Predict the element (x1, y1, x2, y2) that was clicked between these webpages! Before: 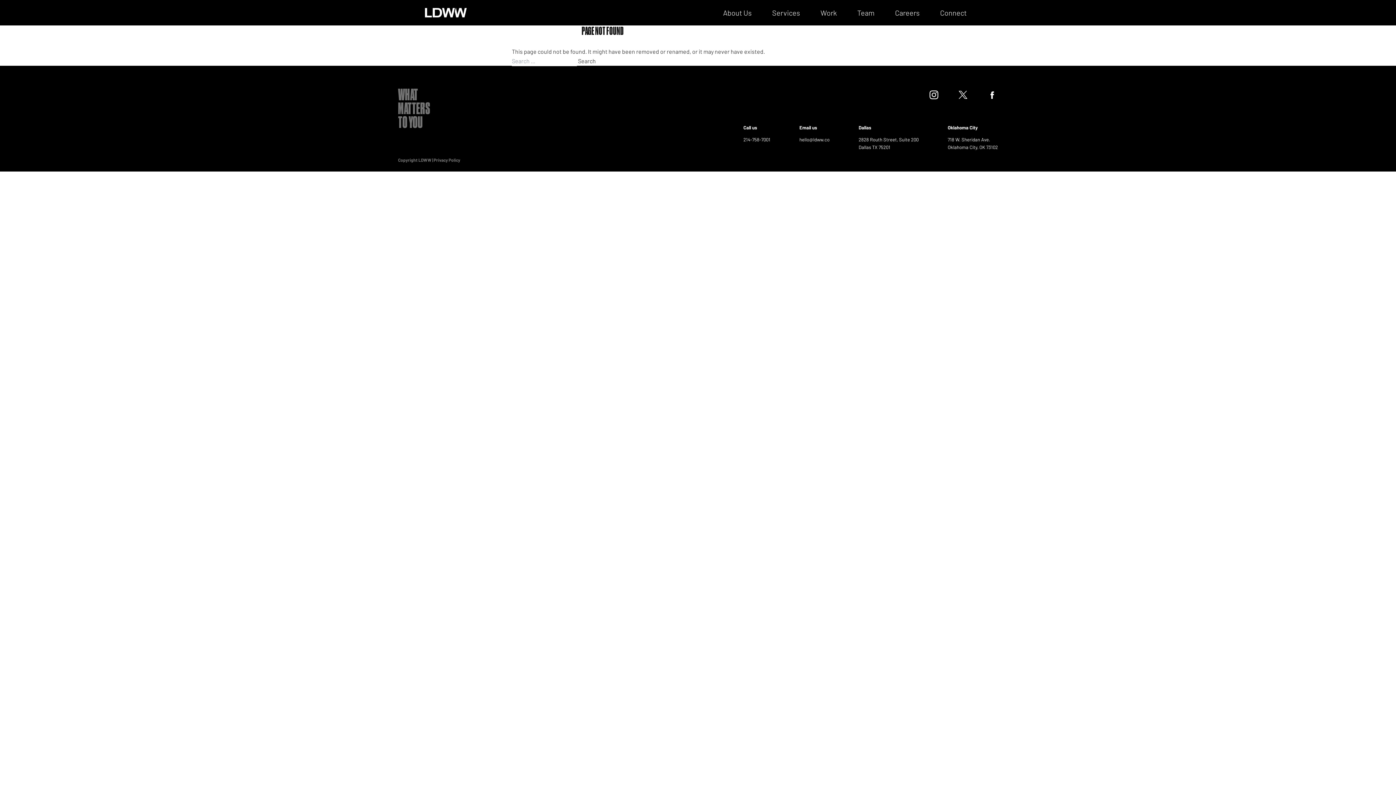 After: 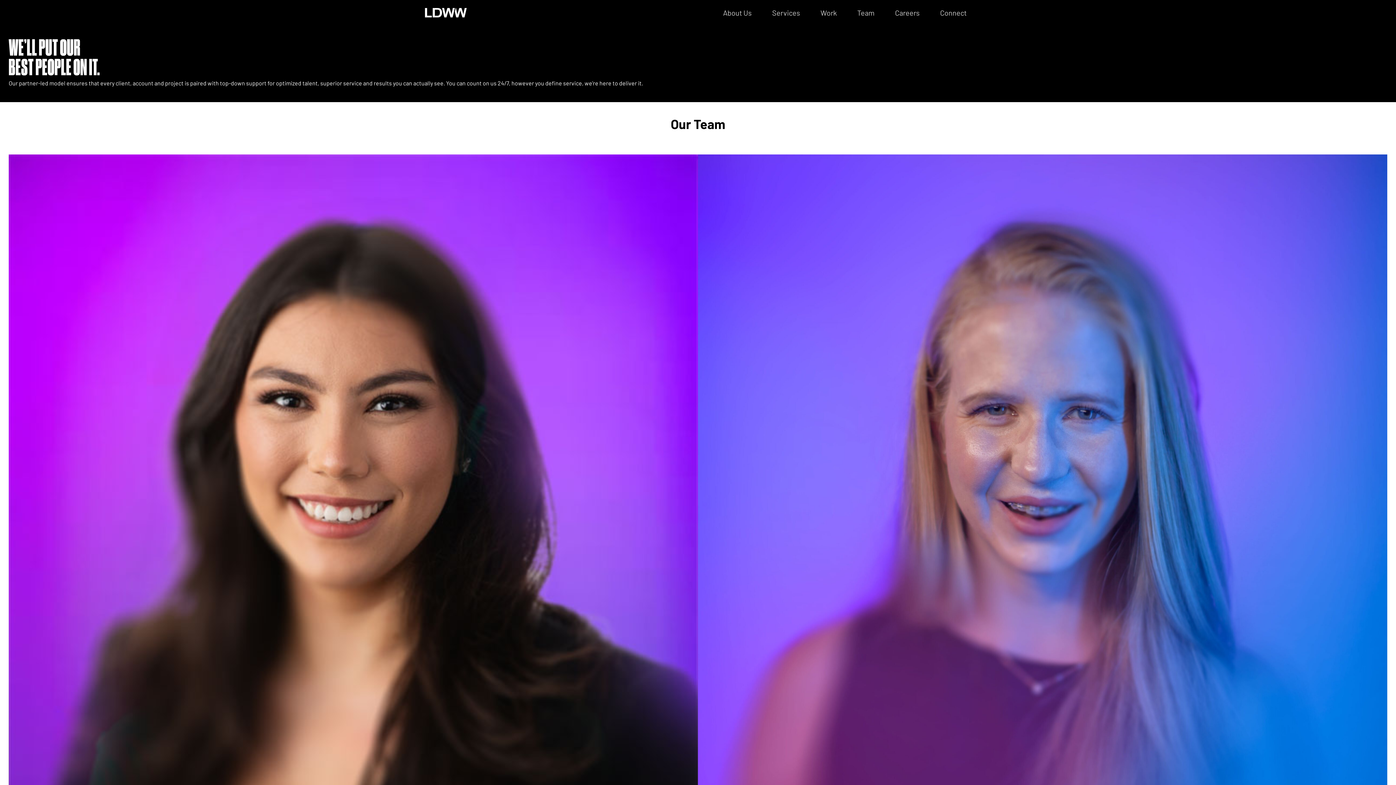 Action: label: Team bbox: (853, 4, 879, 20)